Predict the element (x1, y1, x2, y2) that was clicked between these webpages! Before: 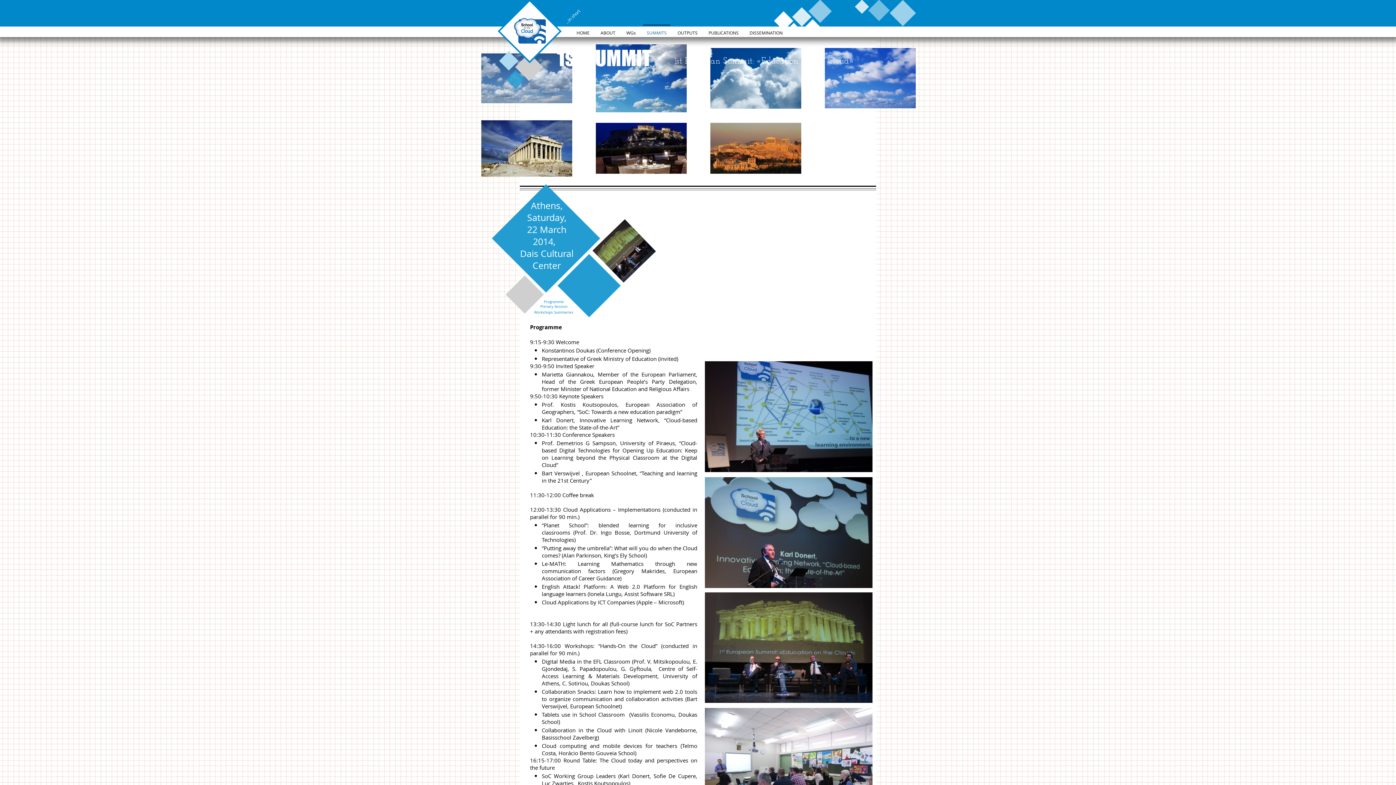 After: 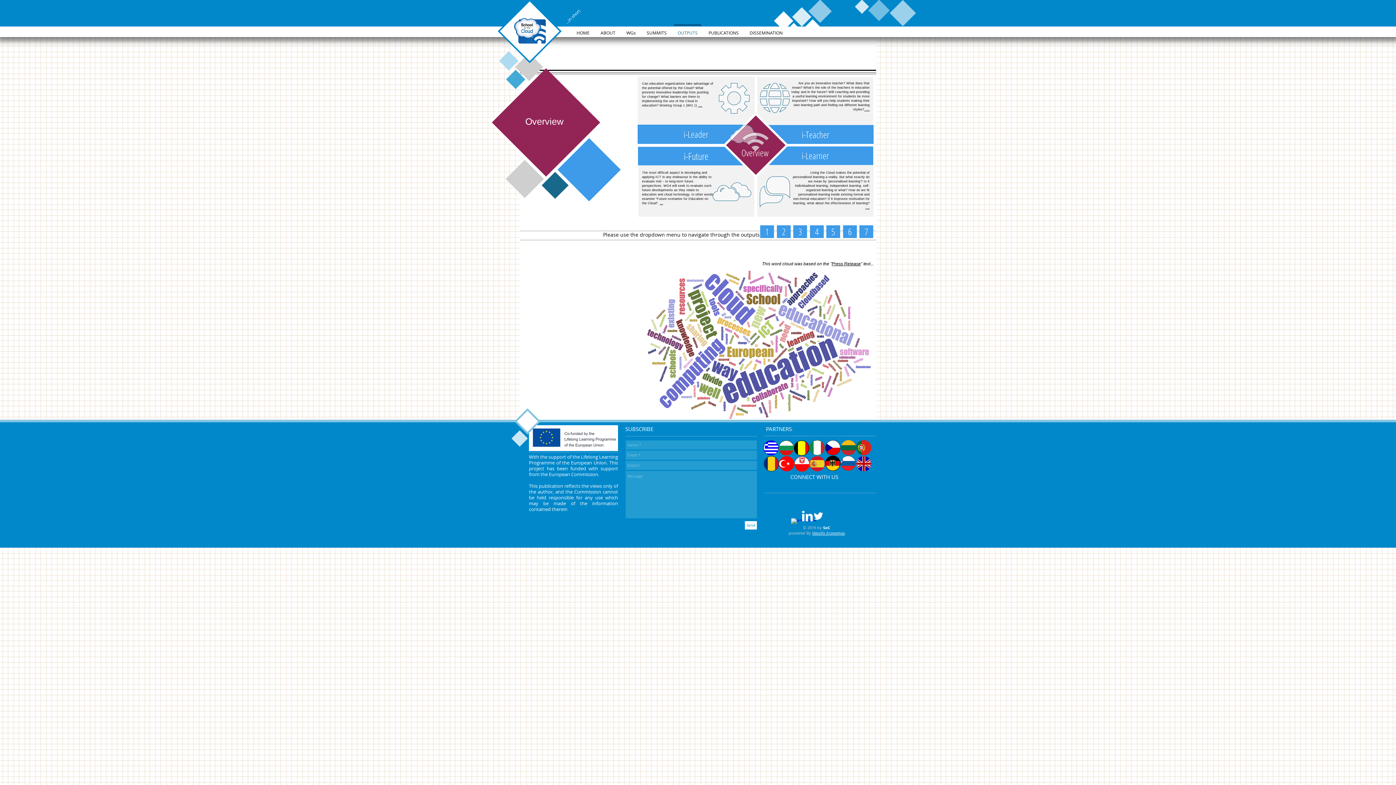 Action: label: OUTPUTS bbox: (672, 24, 703, 34)